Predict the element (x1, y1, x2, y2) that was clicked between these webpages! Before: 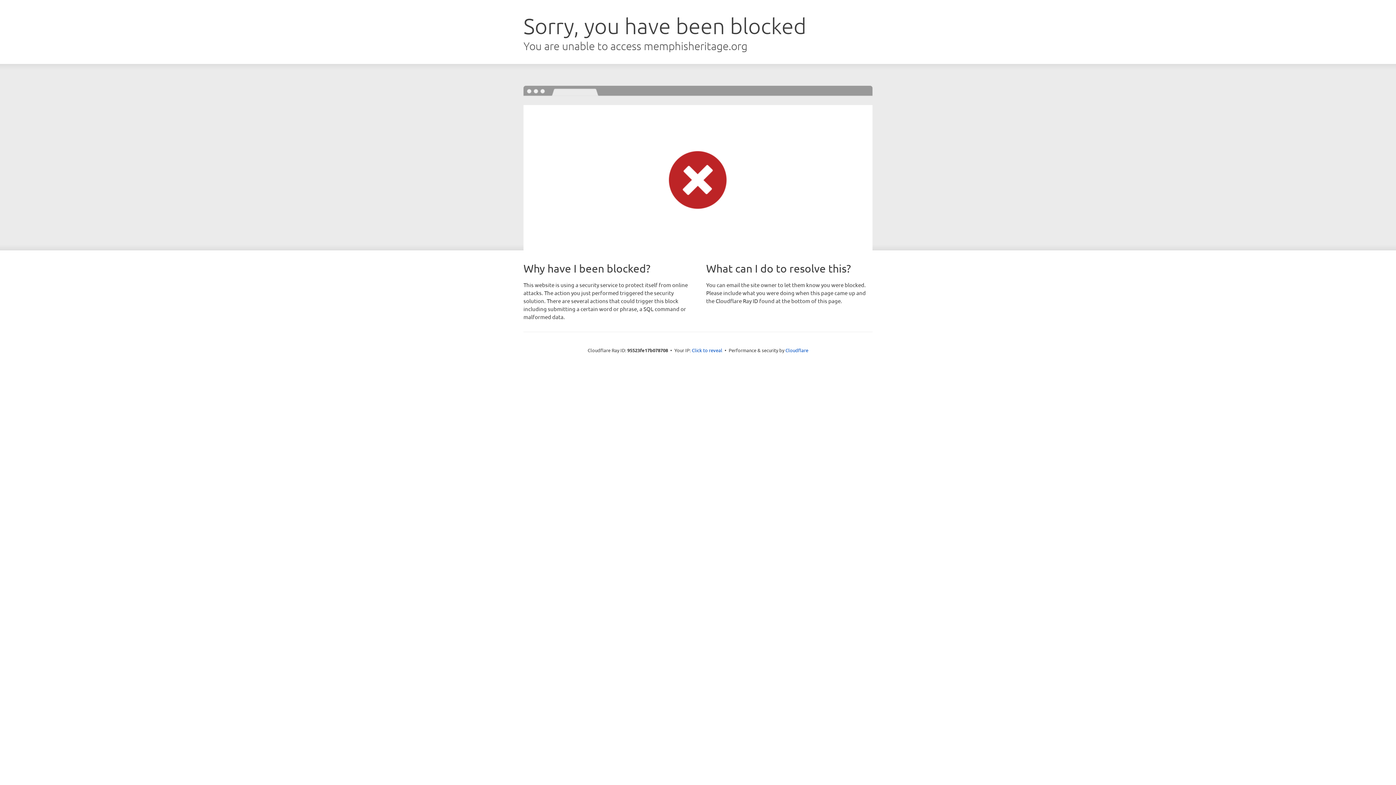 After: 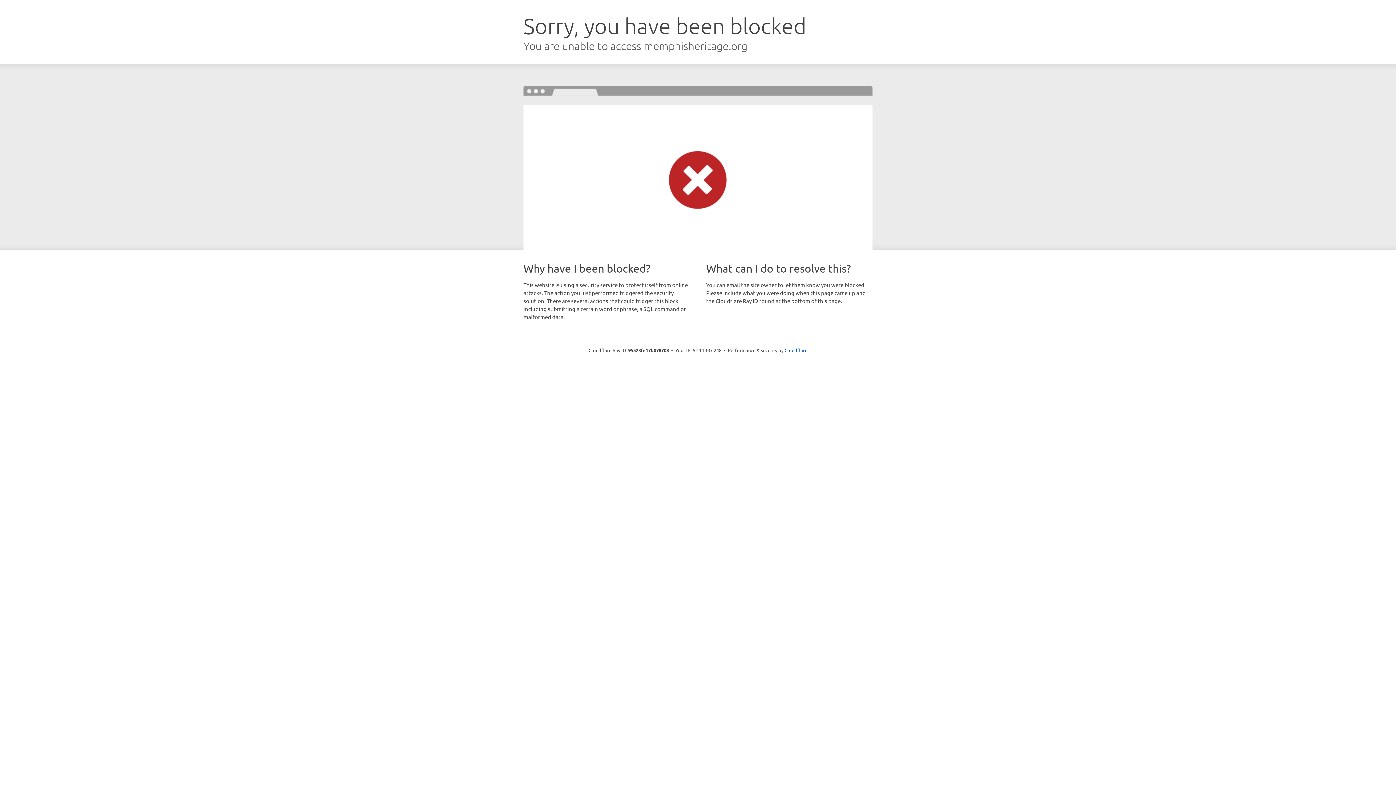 Action: label: Click to reveal bbox: (692, 346, 722, 353)